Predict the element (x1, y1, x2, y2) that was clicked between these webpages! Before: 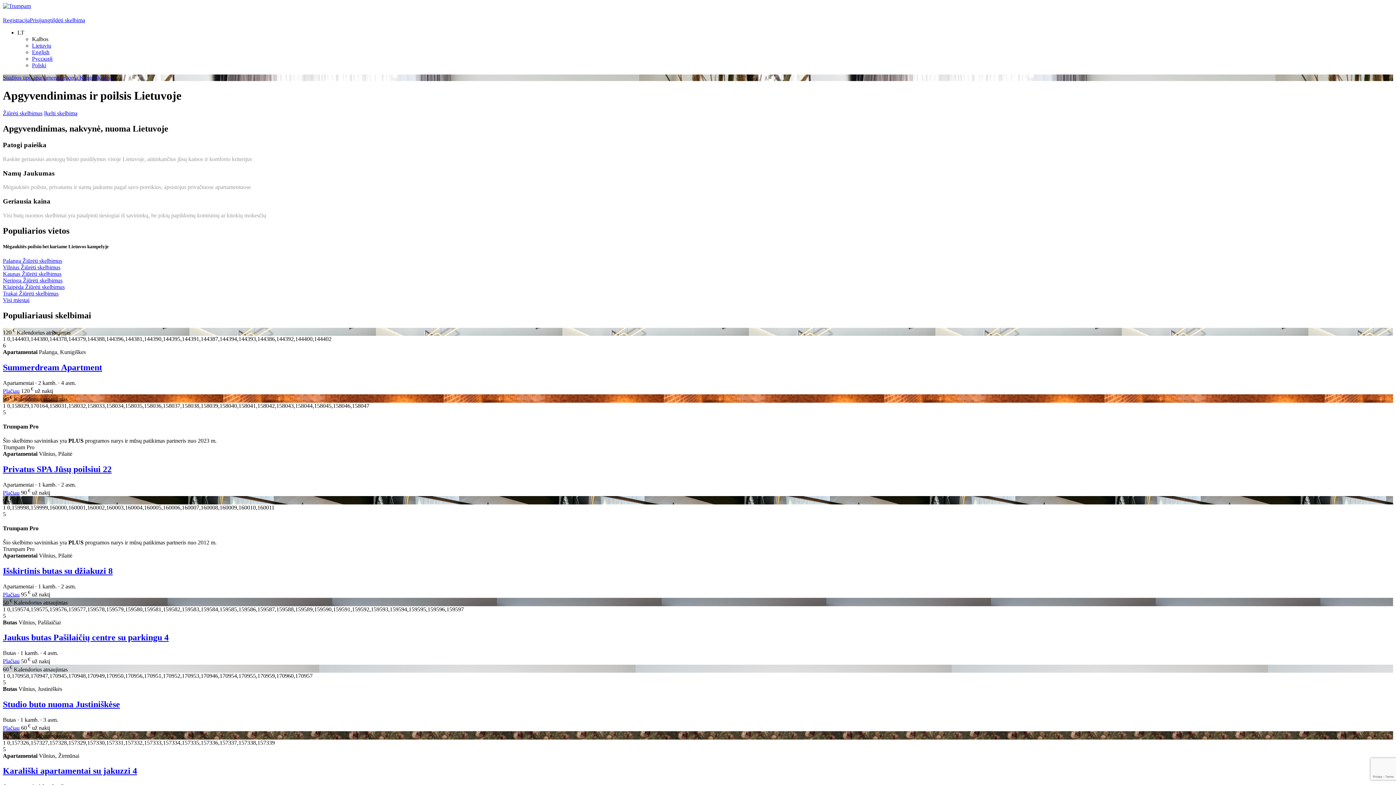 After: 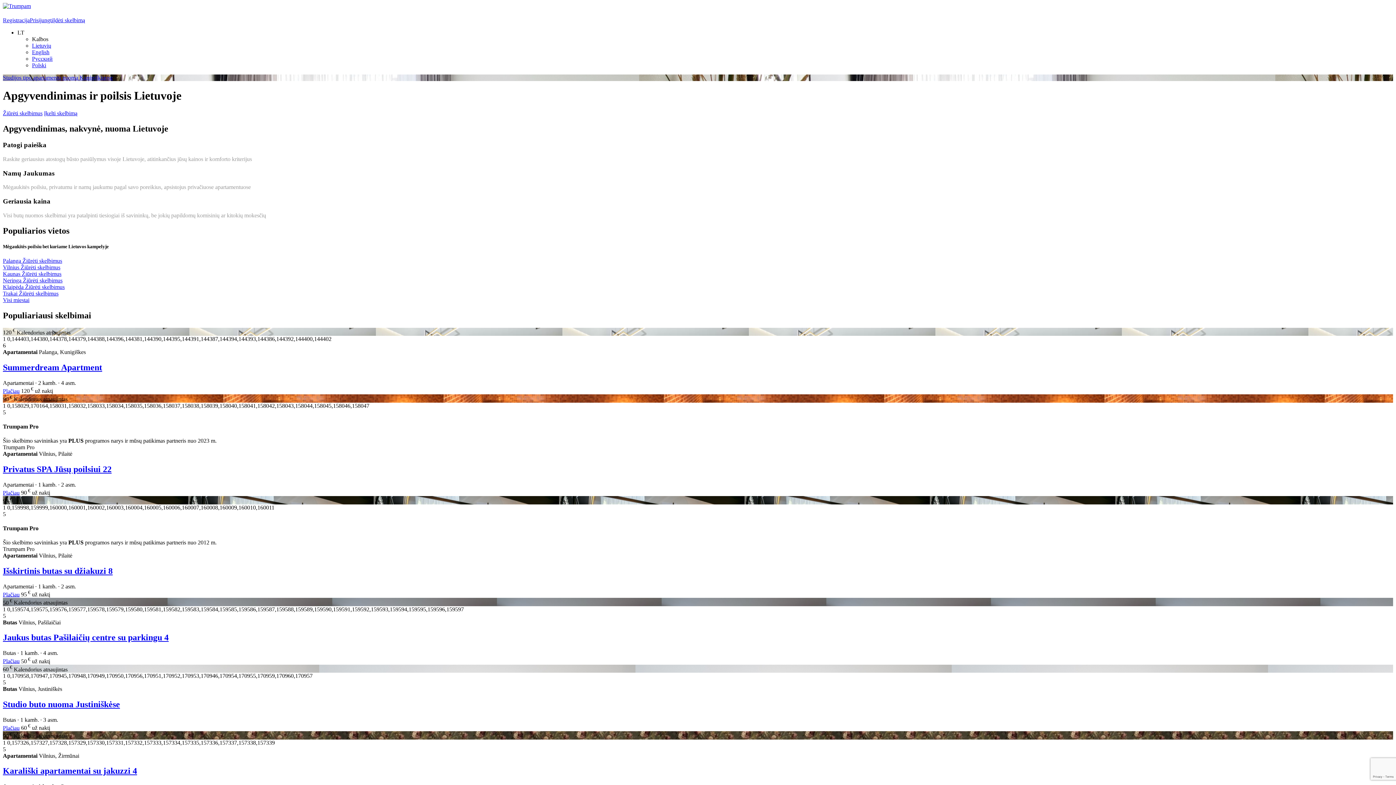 Action: label: Trumpam.lt - Trumpalaikės nuomos skelbimų portalas. Nakvynės paieška Lietuvoje bbox: (2, 2, 30, 9)